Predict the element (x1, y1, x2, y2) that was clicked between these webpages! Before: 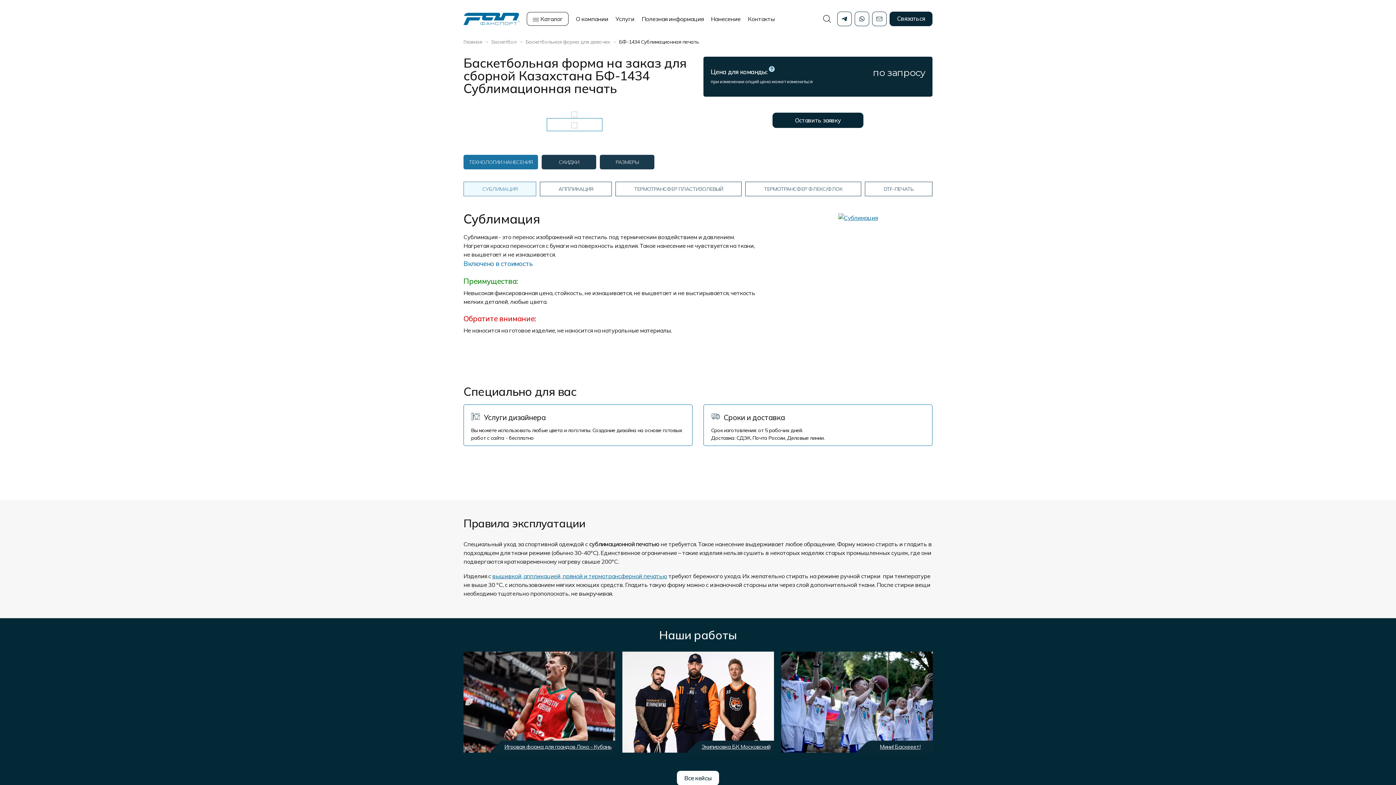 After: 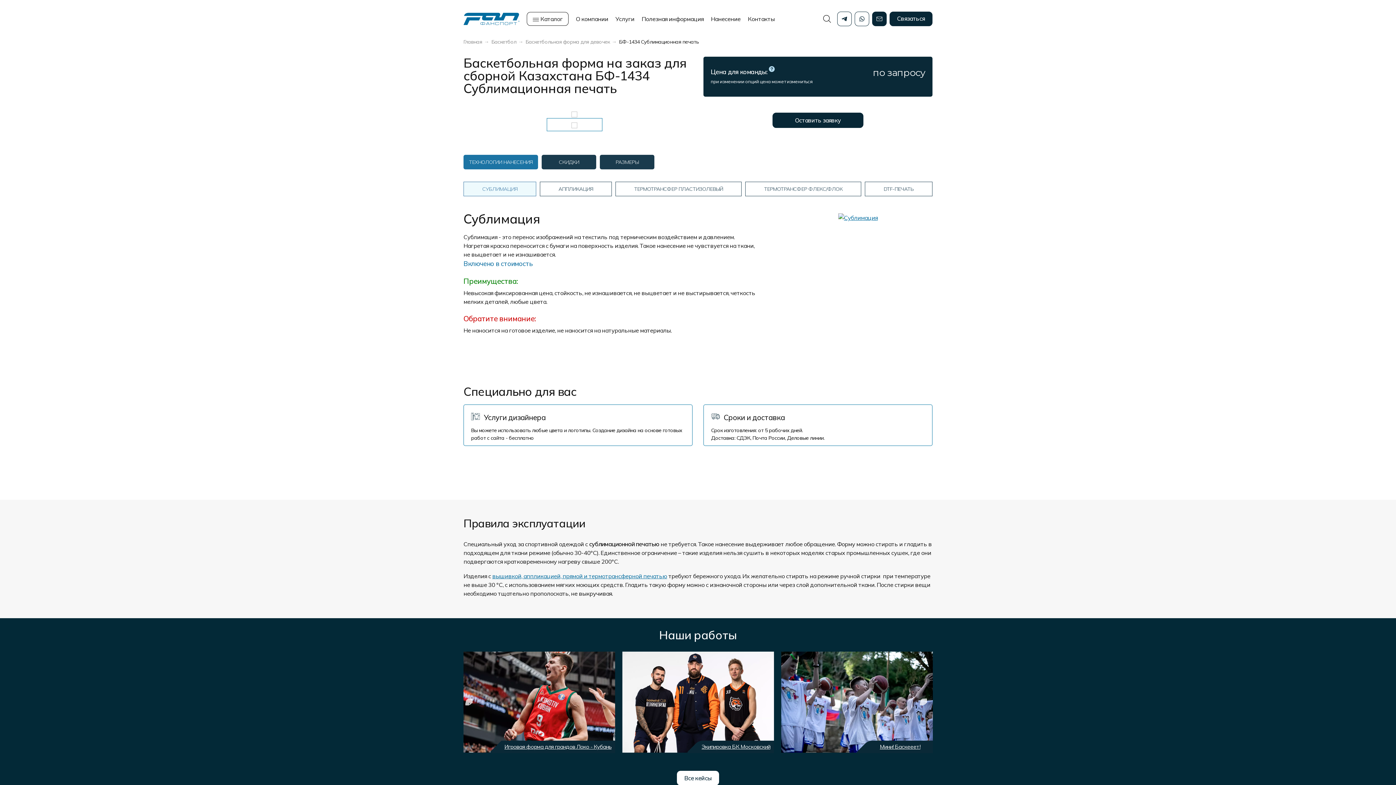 Action: bbox: (872, 11, 886, 26)